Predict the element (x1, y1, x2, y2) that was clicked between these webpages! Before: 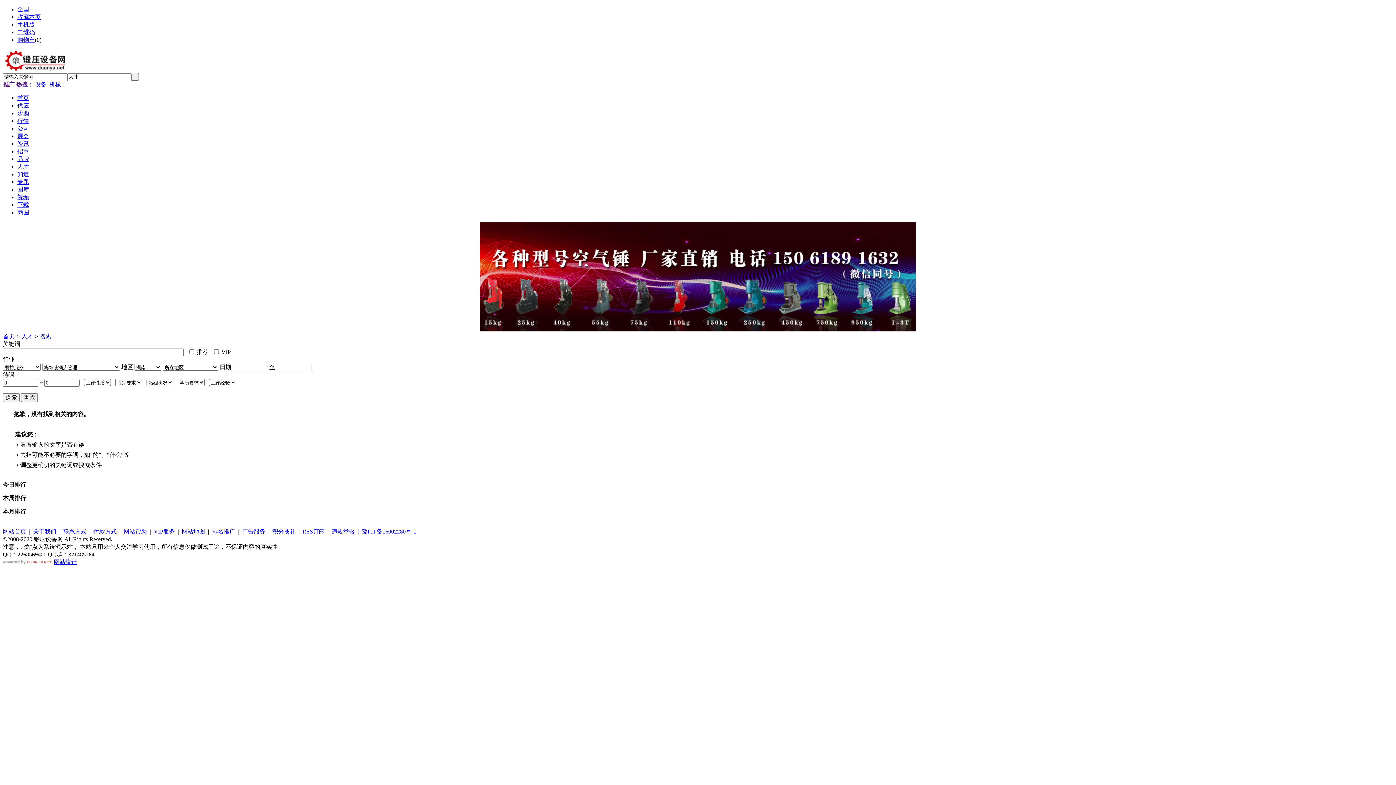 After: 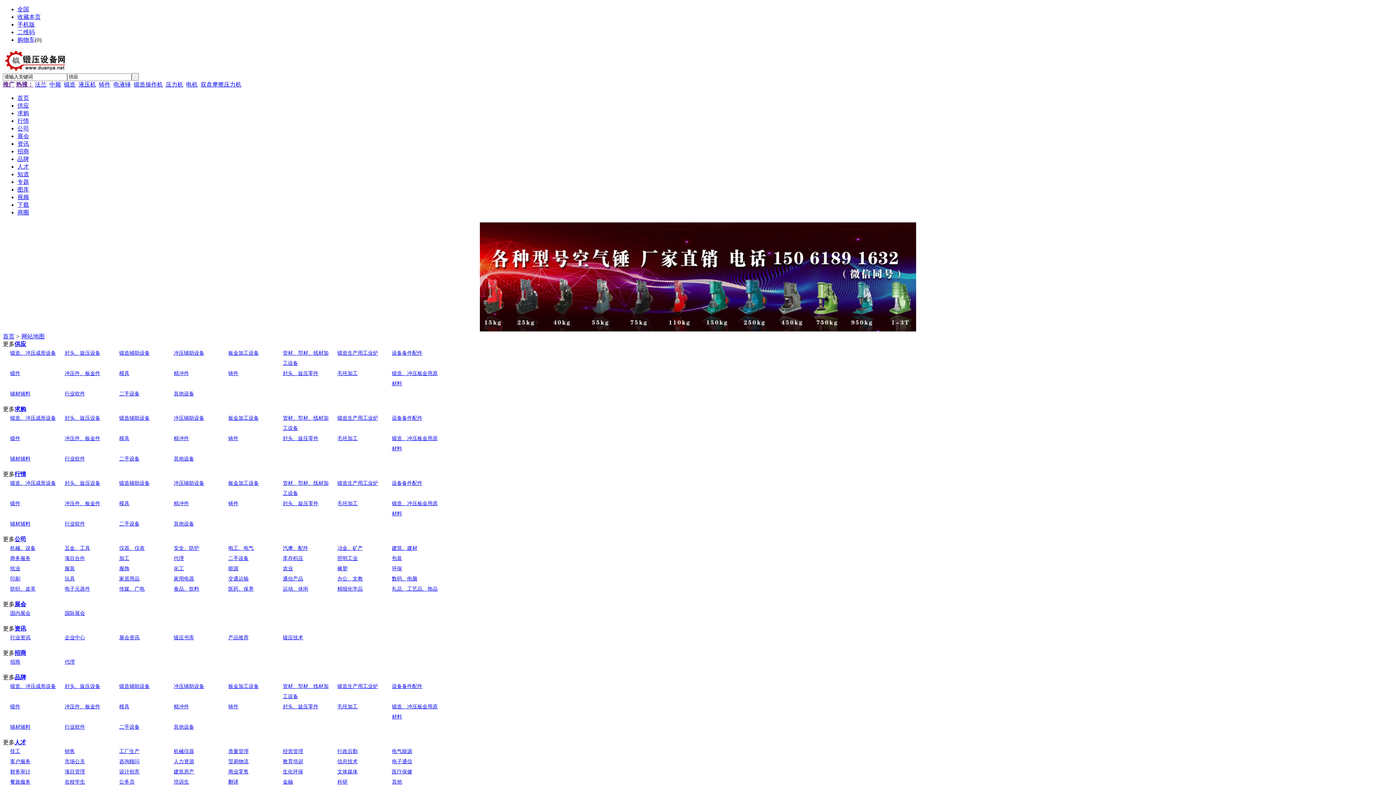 Action: bbox: (181, 528, 205, 534) label: 网站地图